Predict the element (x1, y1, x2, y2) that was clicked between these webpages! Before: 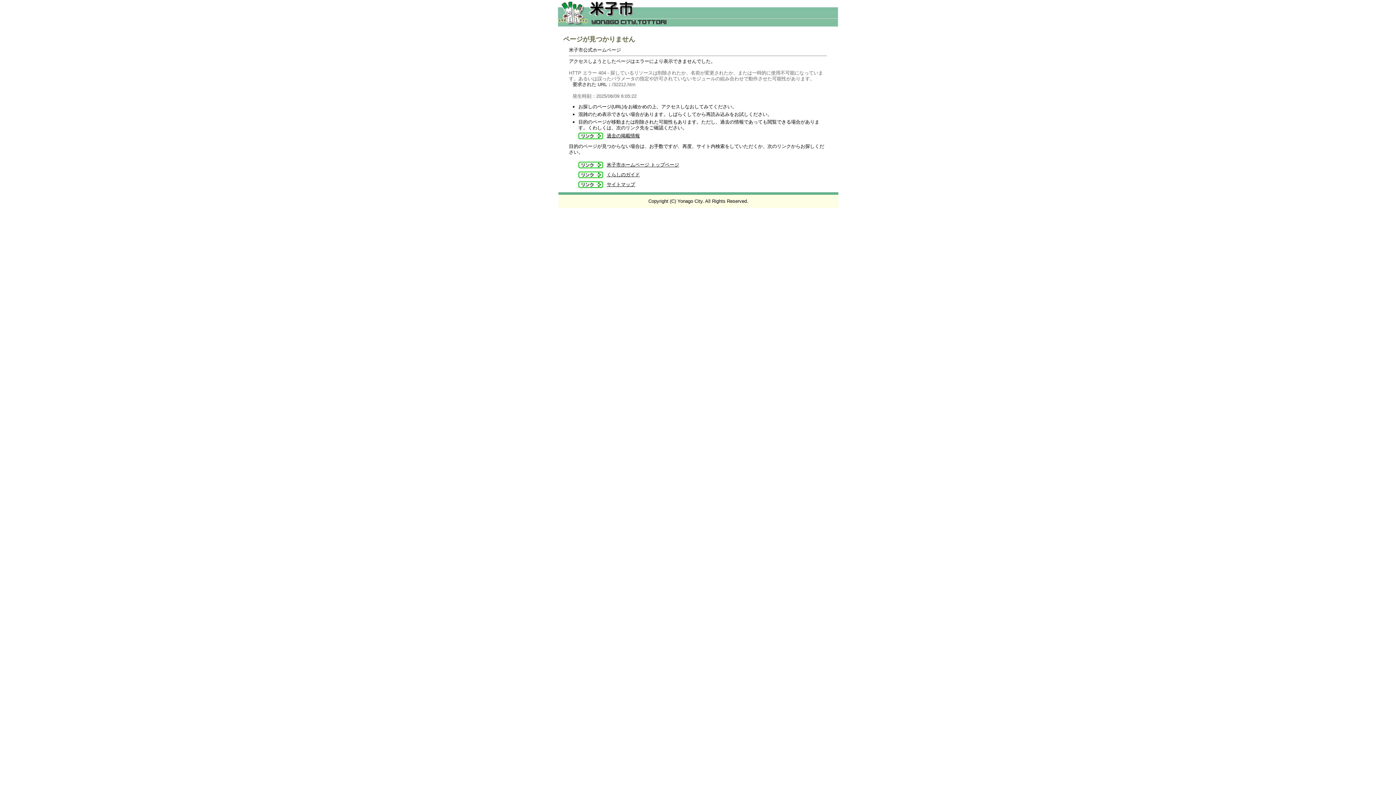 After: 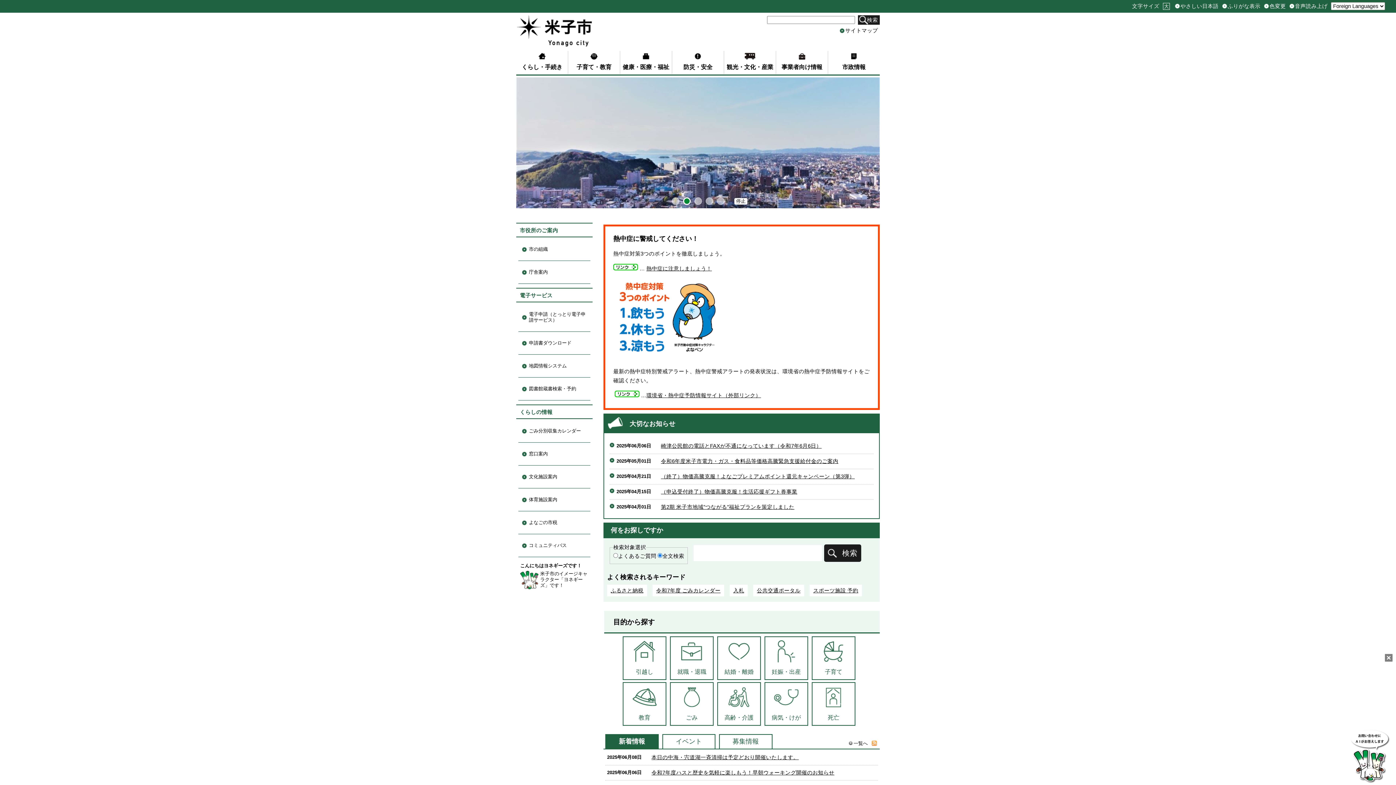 Action: bbox: (558, 21, 838, 27)